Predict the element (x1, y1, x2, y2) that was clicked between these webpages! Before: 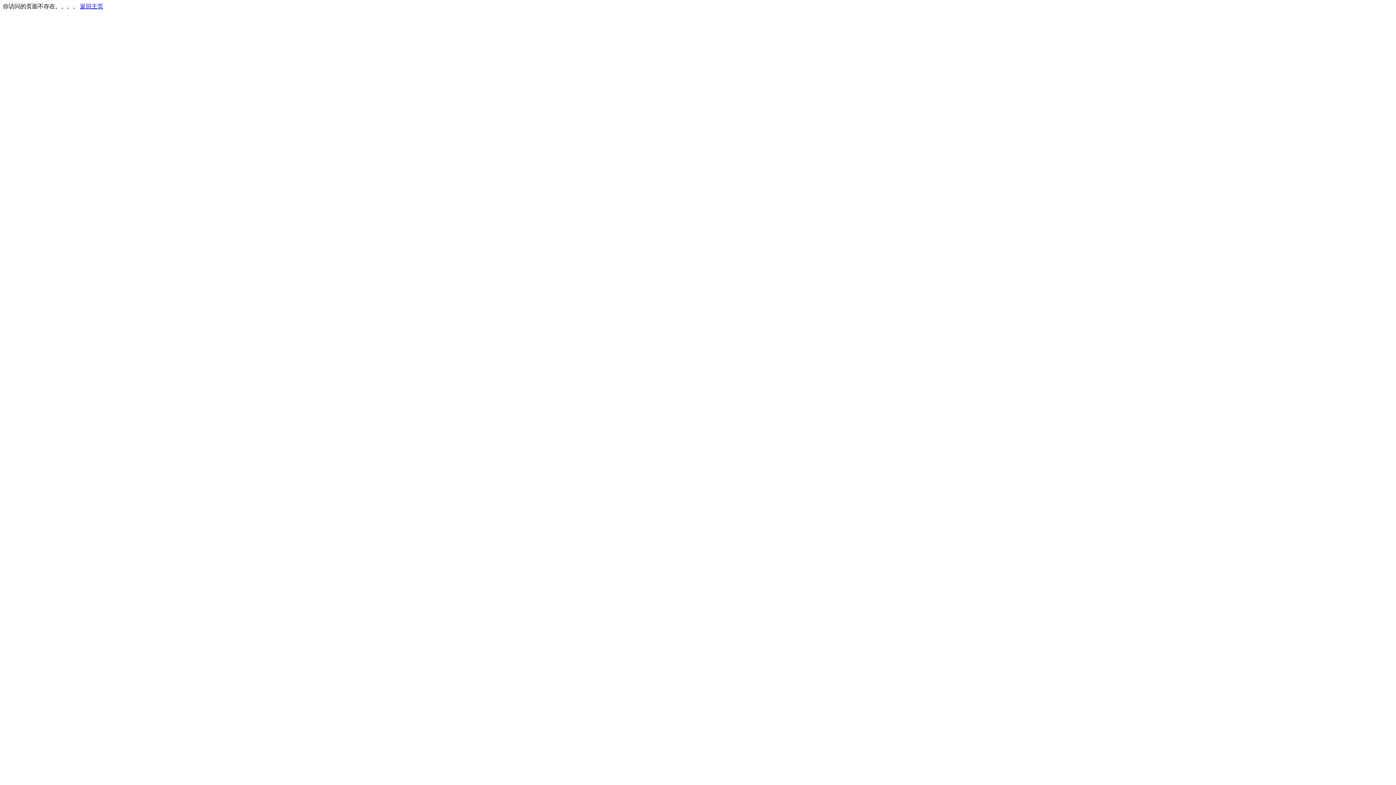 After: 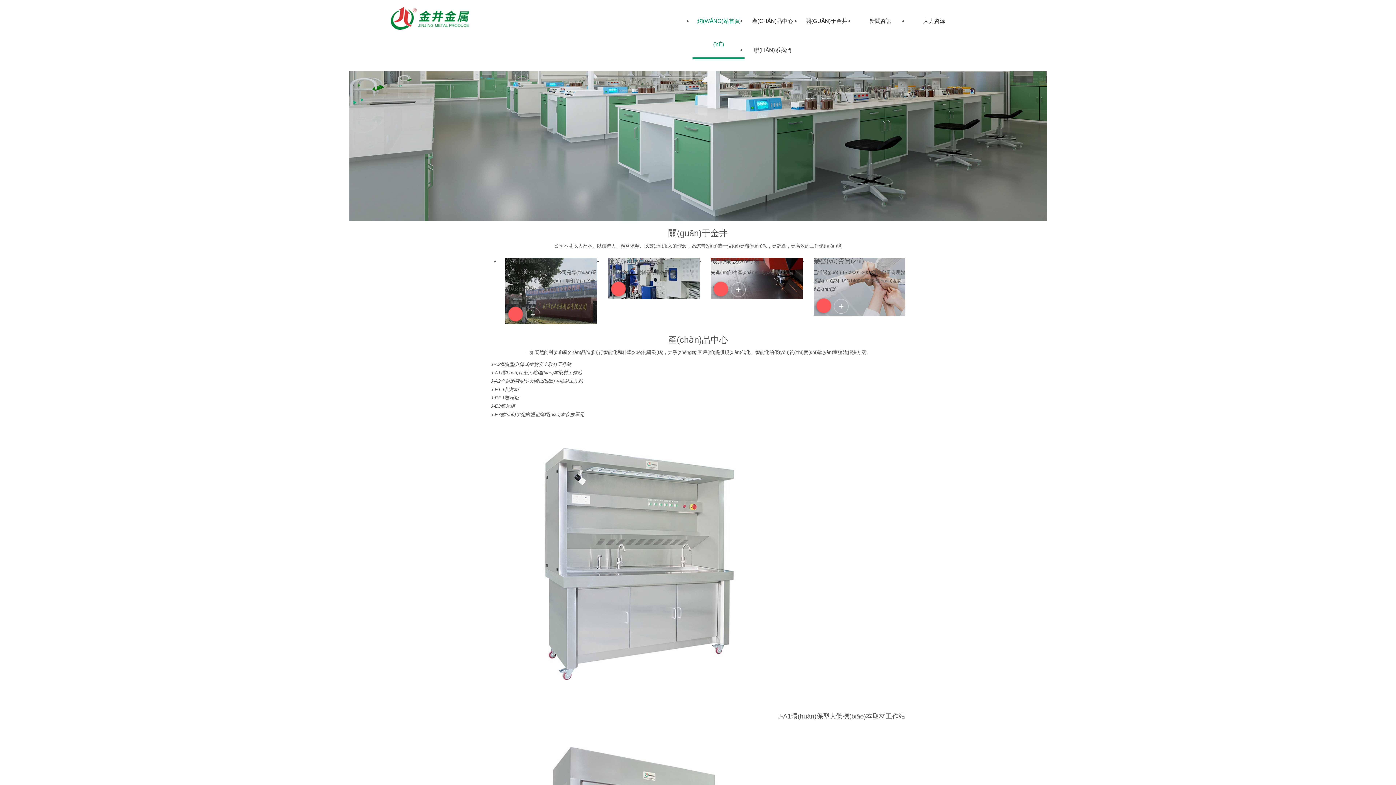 Action: label: 返回主页 bbox: (80, 3, 103, 9)